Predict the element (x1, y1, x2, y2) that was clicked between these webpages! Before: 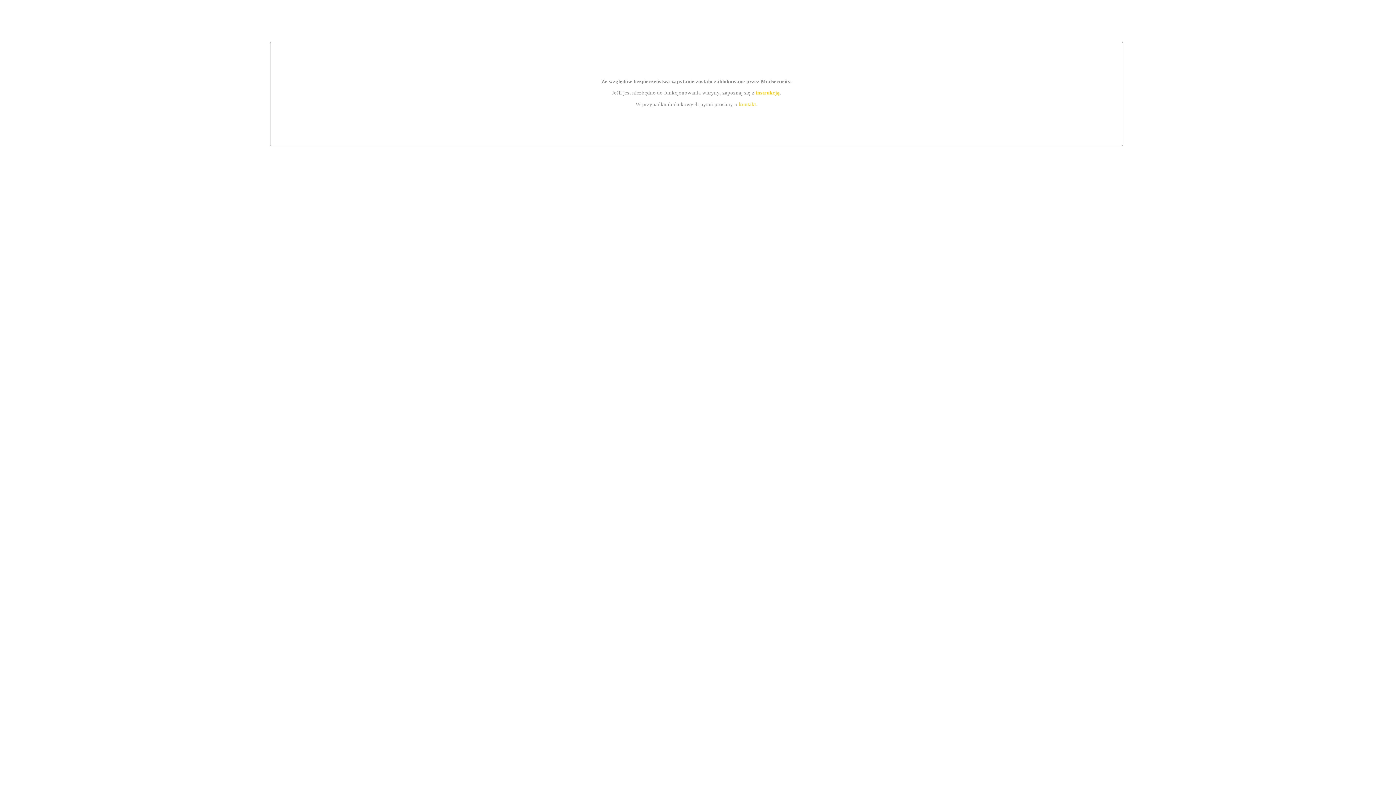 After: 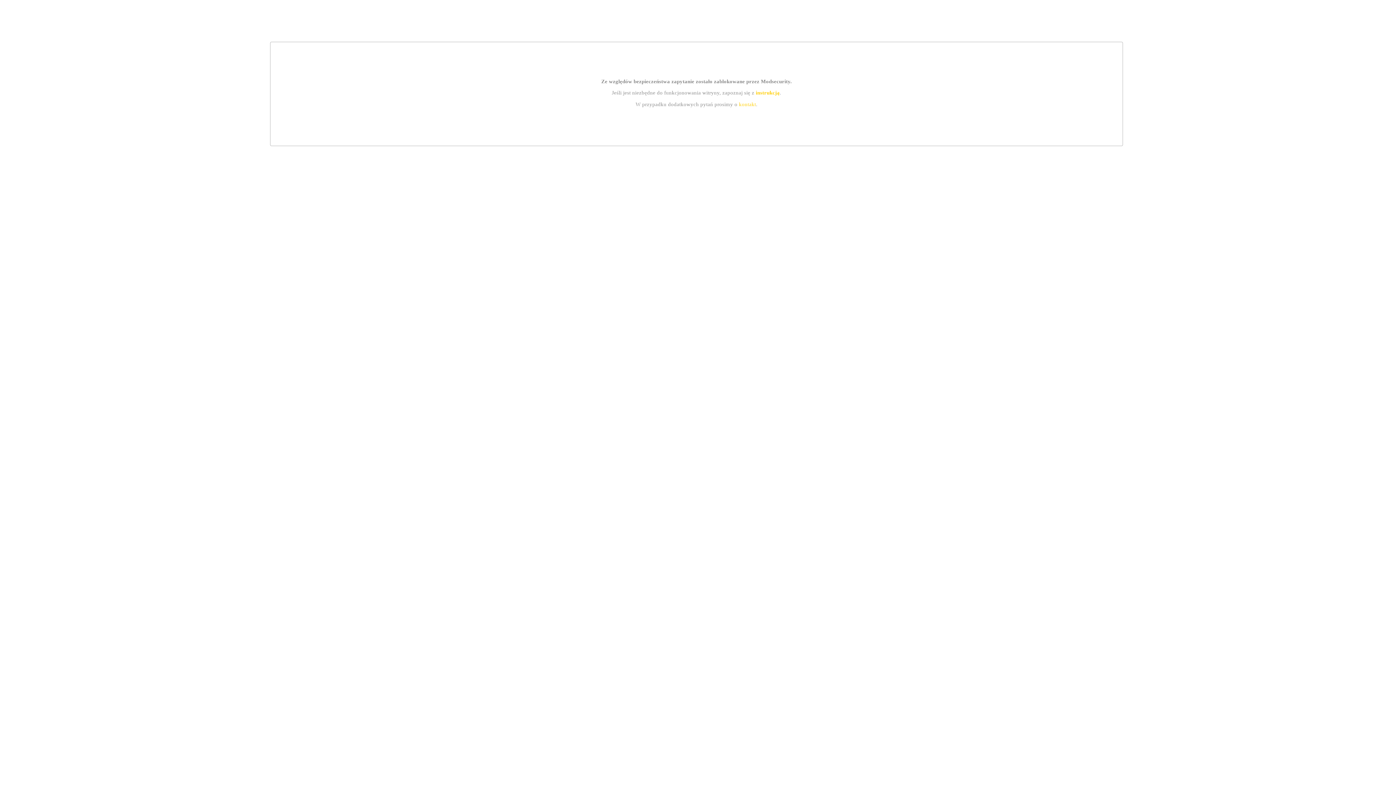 Action: label: instrukcją bbox: (755, 89, 779, 95)